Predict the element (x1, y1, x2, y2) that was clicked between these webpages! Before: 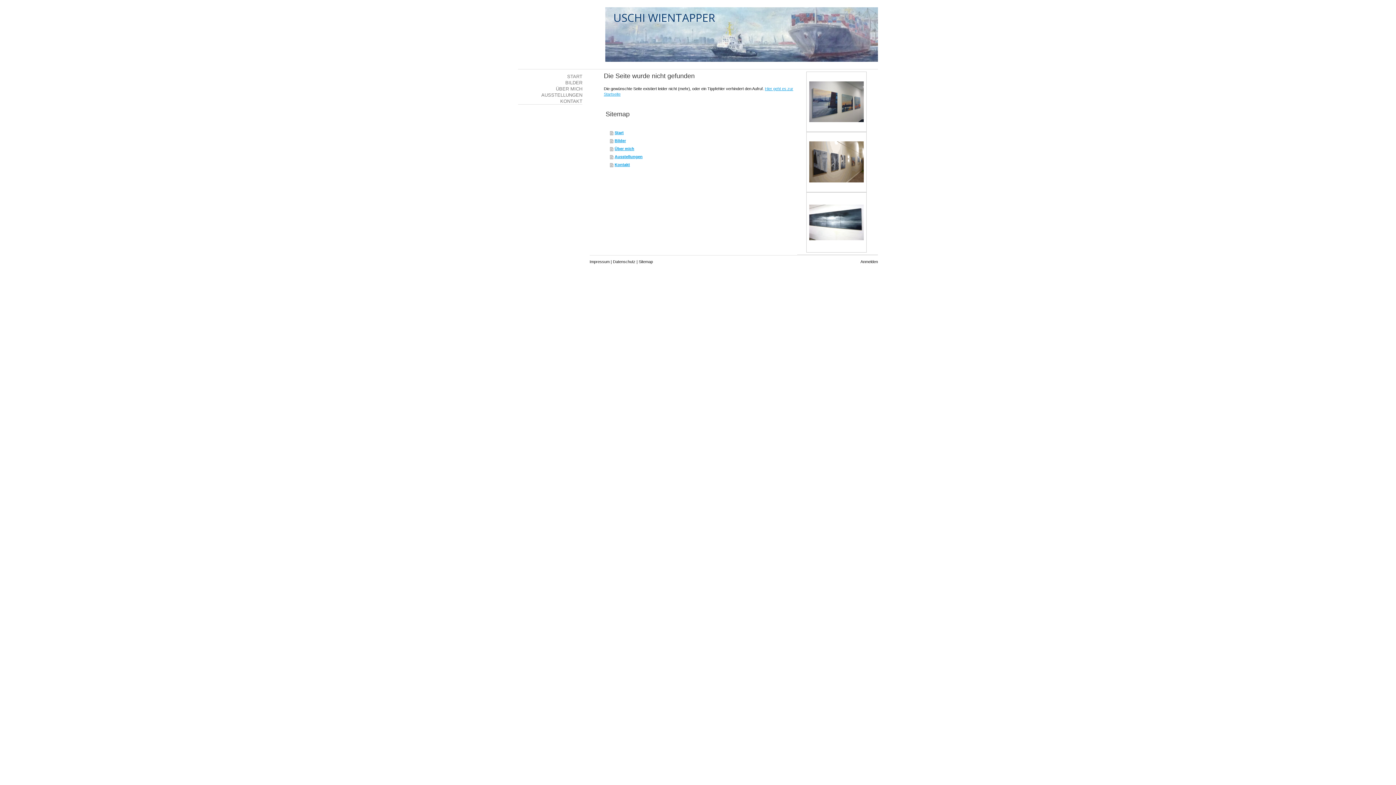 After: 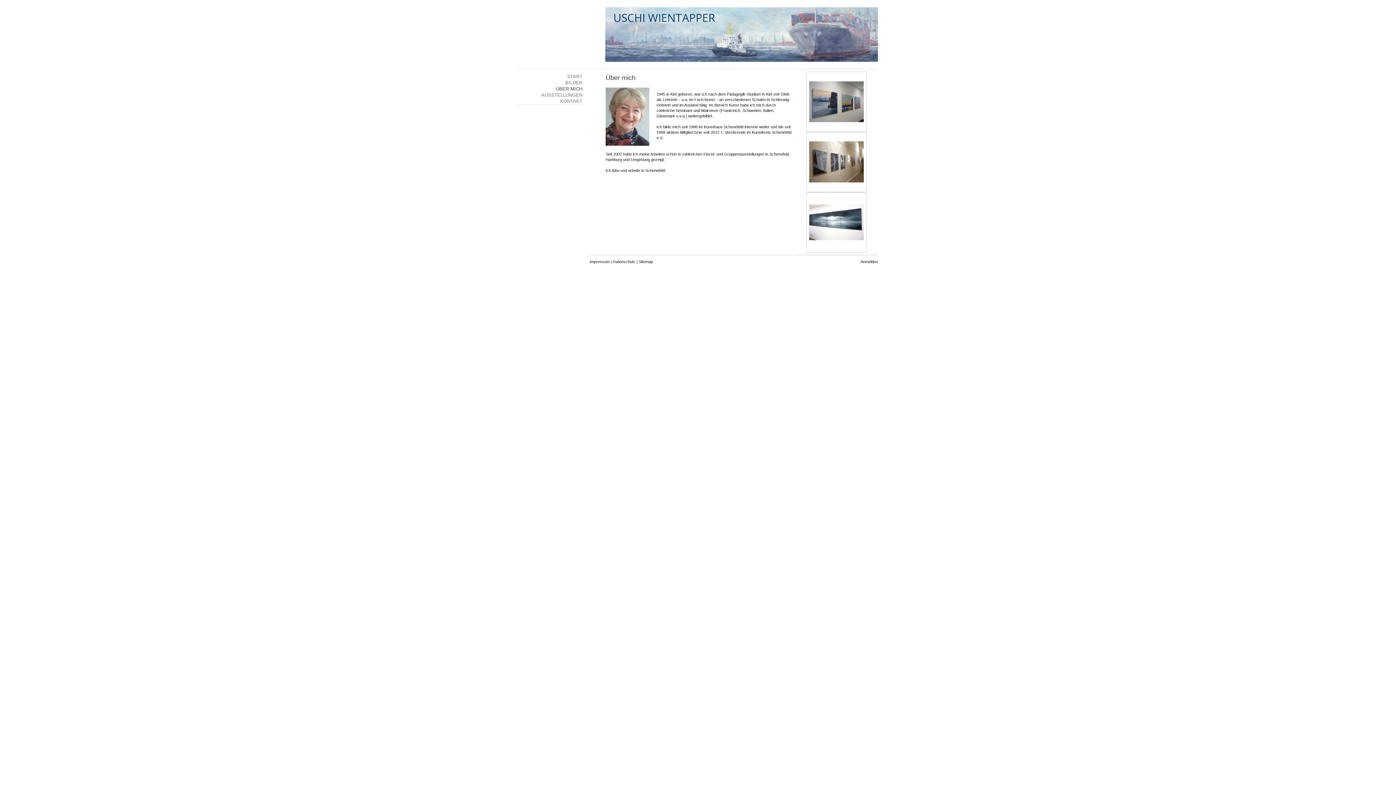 Action: label: ÜBER MICH bbox: (518, 85, 582, 92)